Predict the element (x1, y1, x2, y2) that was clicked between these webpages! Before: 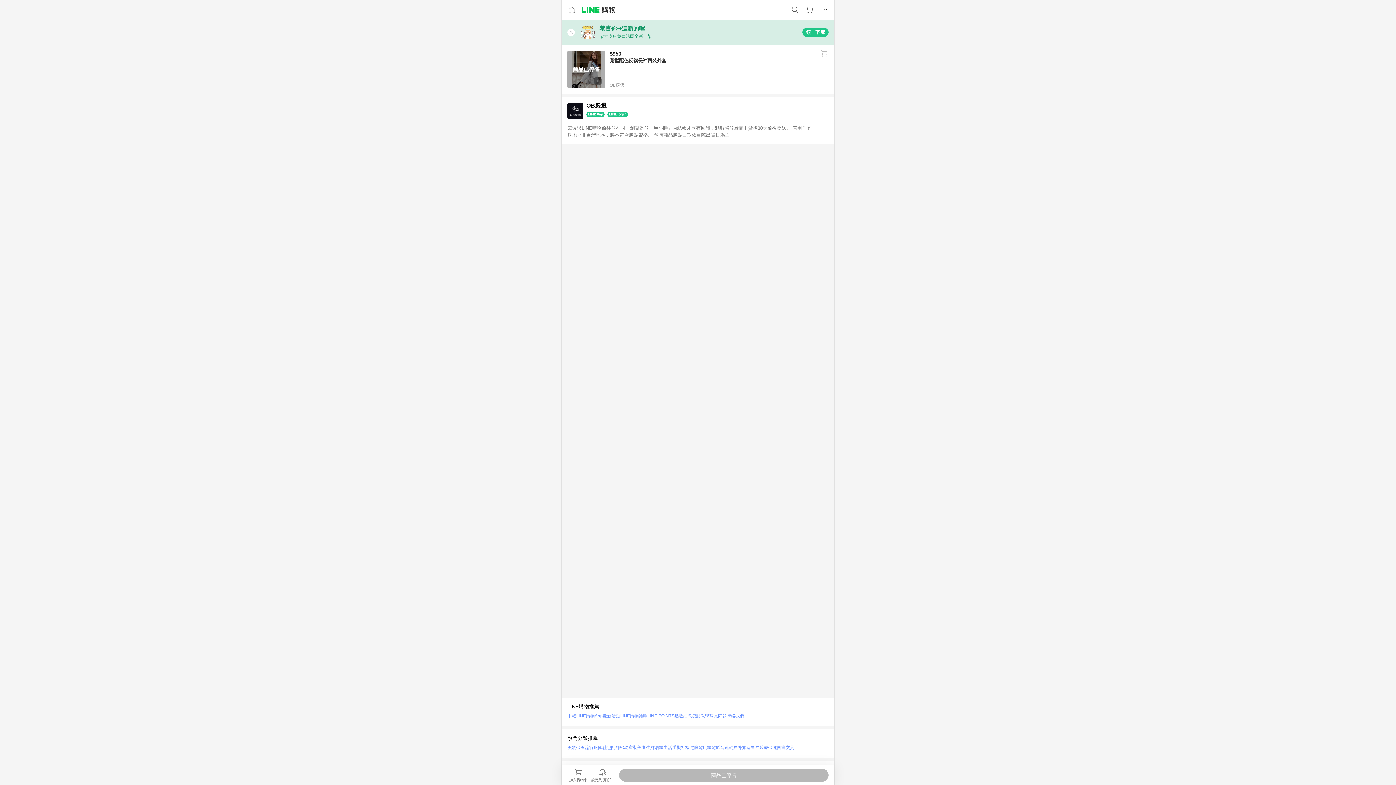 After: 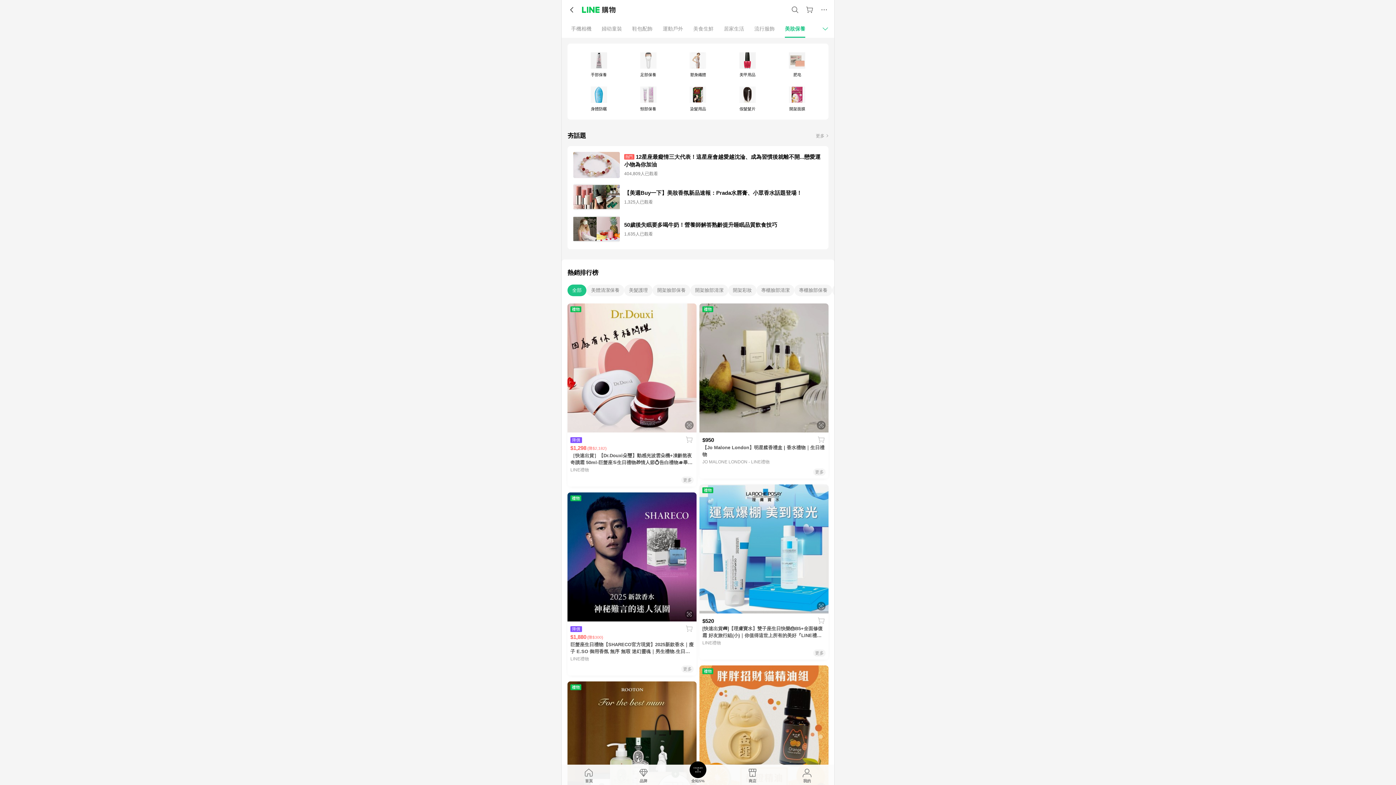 Action: label: 美妝保養 bbox: (567, 743, 585, 752)